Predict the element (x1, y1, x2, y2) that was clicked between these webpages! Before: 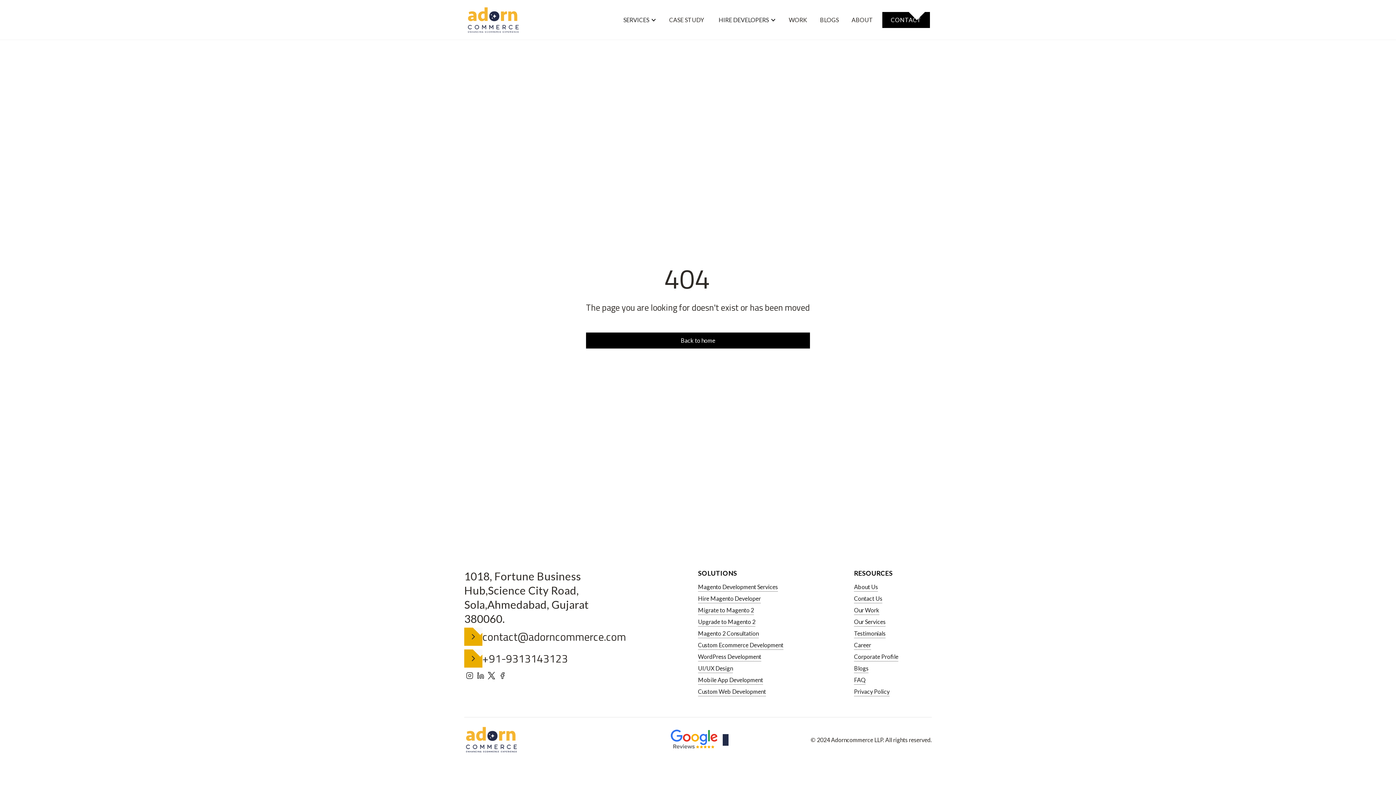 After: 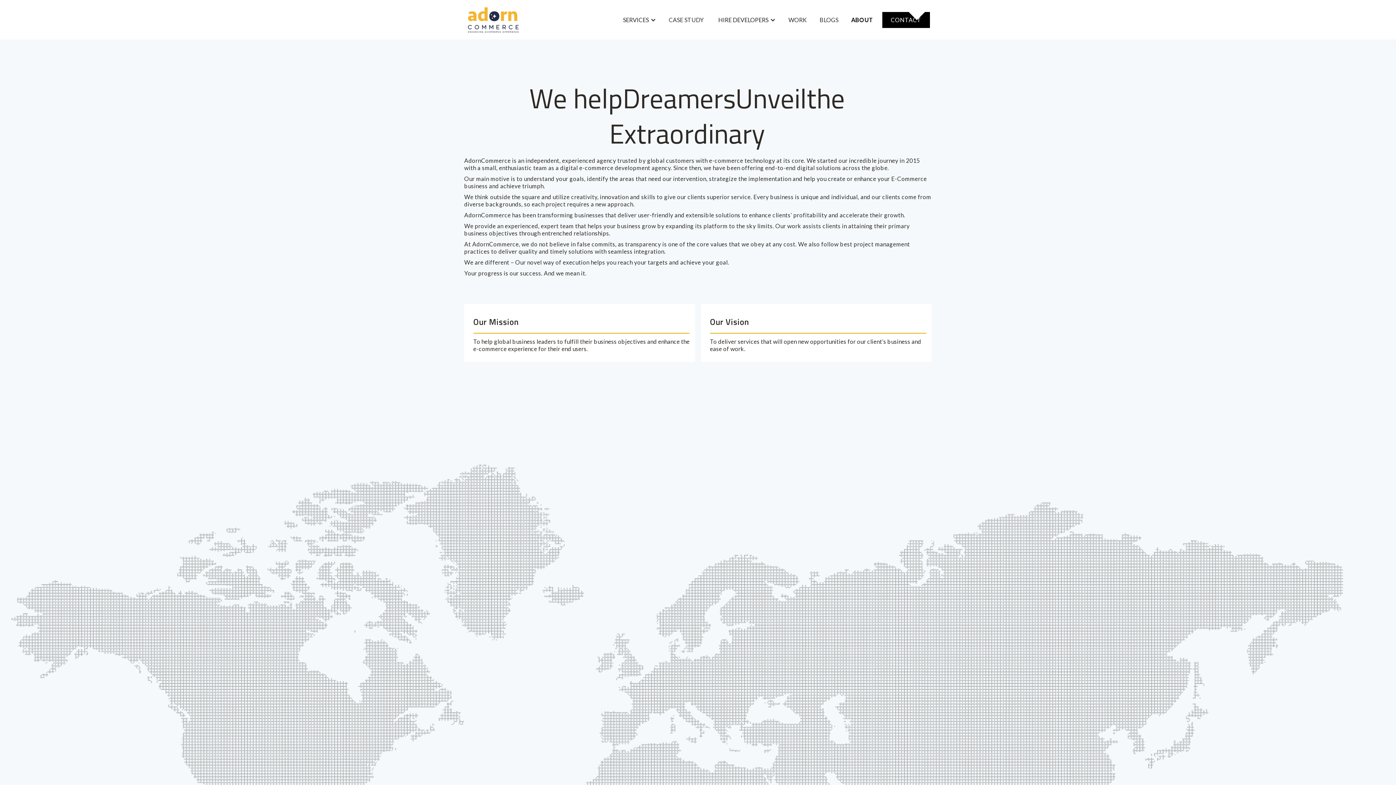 Action: label: ABOUT bbox: (846, 13, 878, 26)